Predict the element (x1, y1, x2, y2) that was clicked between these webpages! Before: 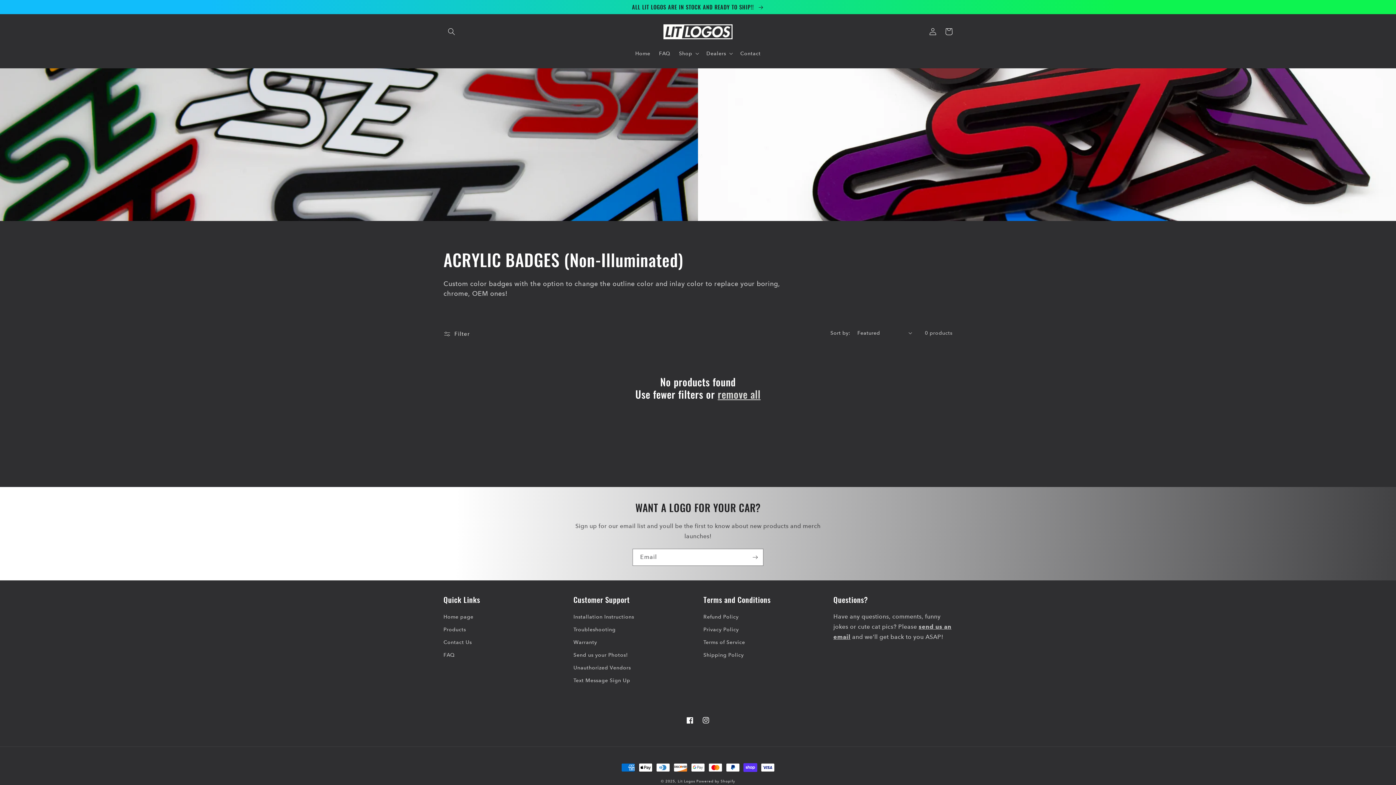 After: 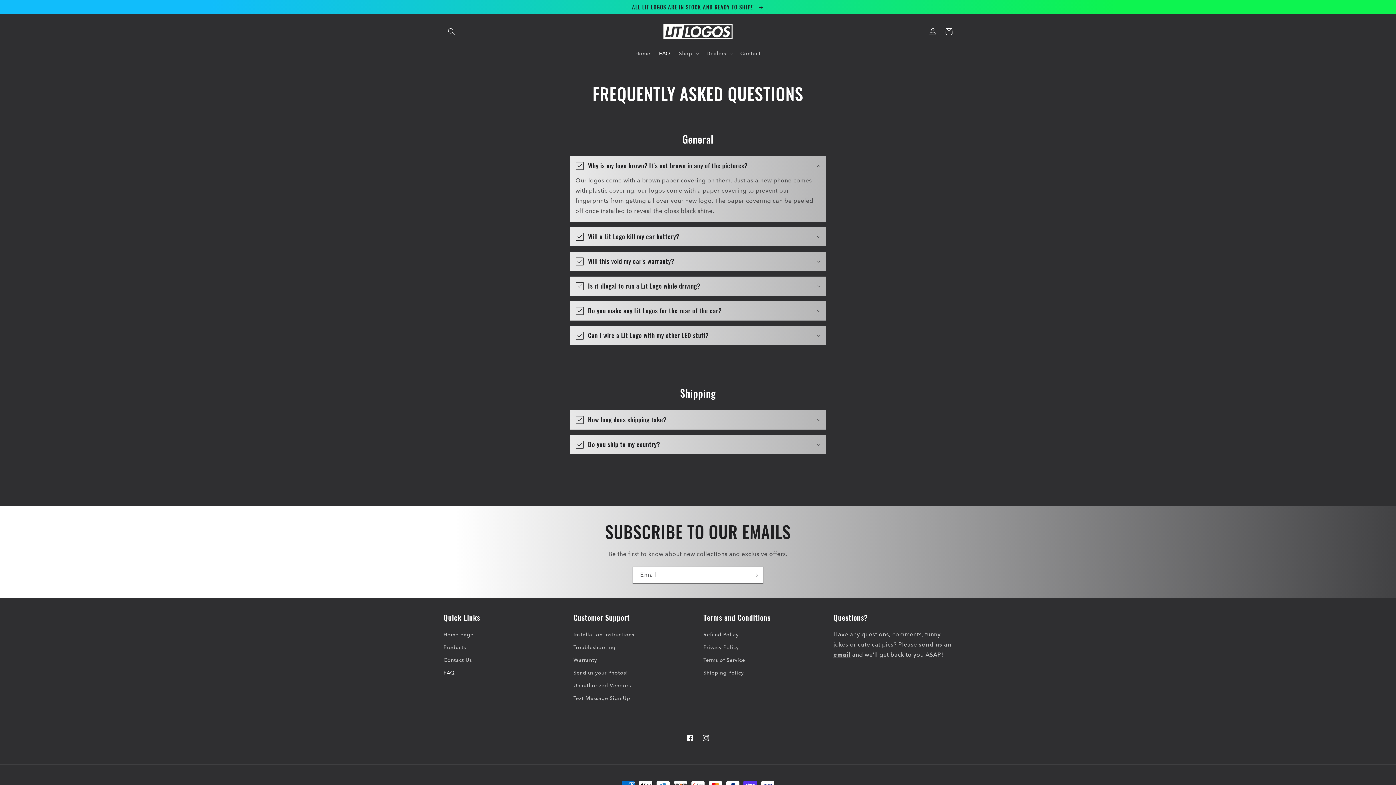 Action: bbox: (654, 45, 674, 61) label: FAQ